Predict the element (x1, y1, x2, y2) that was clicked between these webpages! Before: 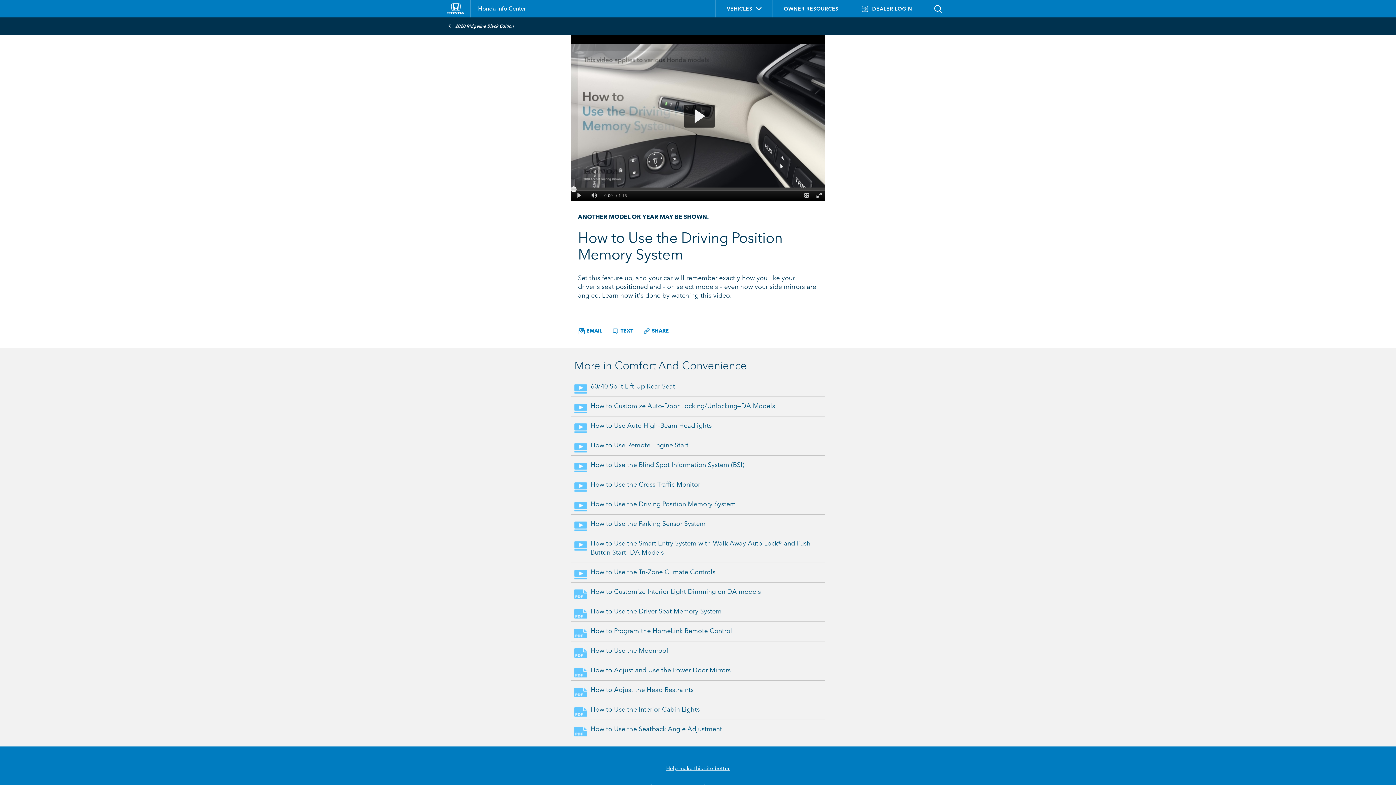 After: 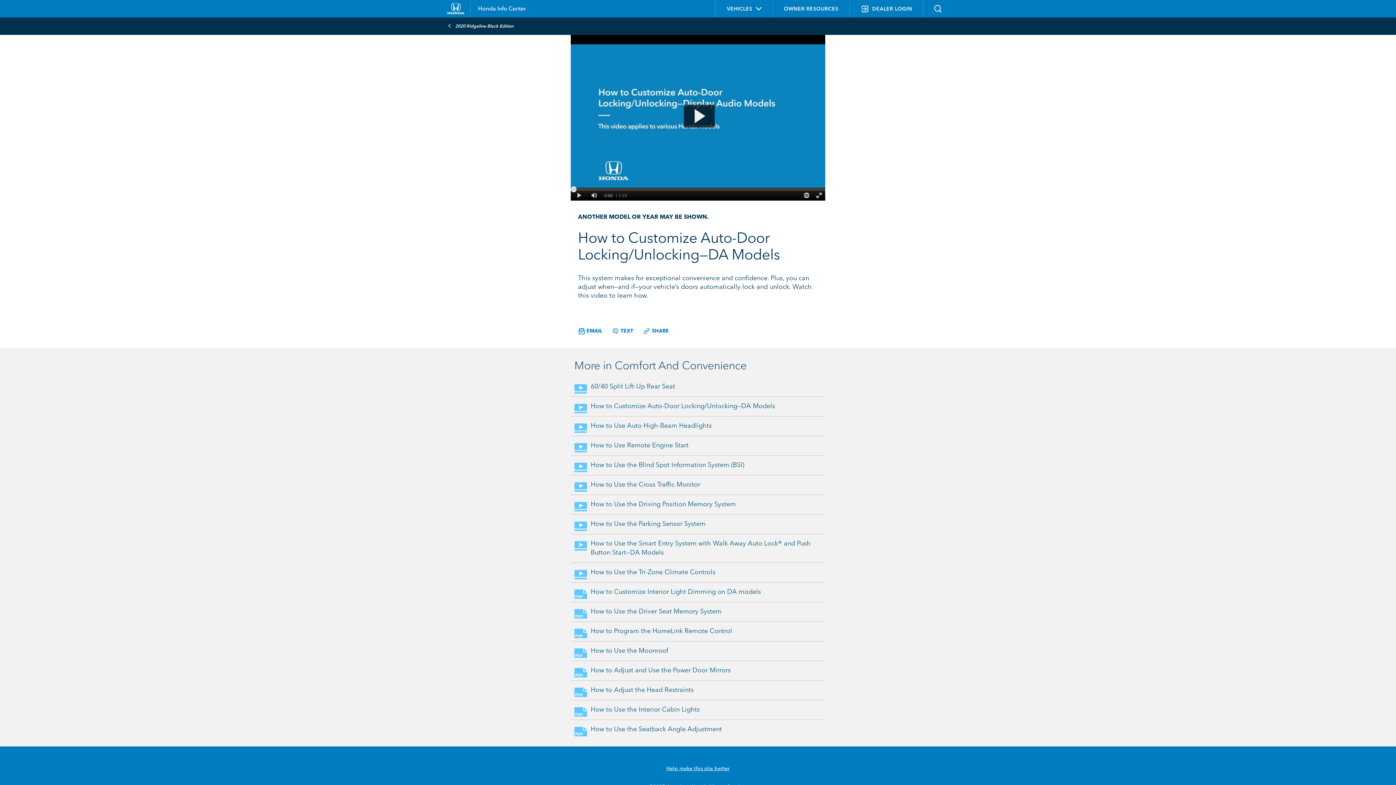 Action: label: How to Customize Auto-Door Locking/Unlocking—DA Models bbox: (570, 397, 825, 416)